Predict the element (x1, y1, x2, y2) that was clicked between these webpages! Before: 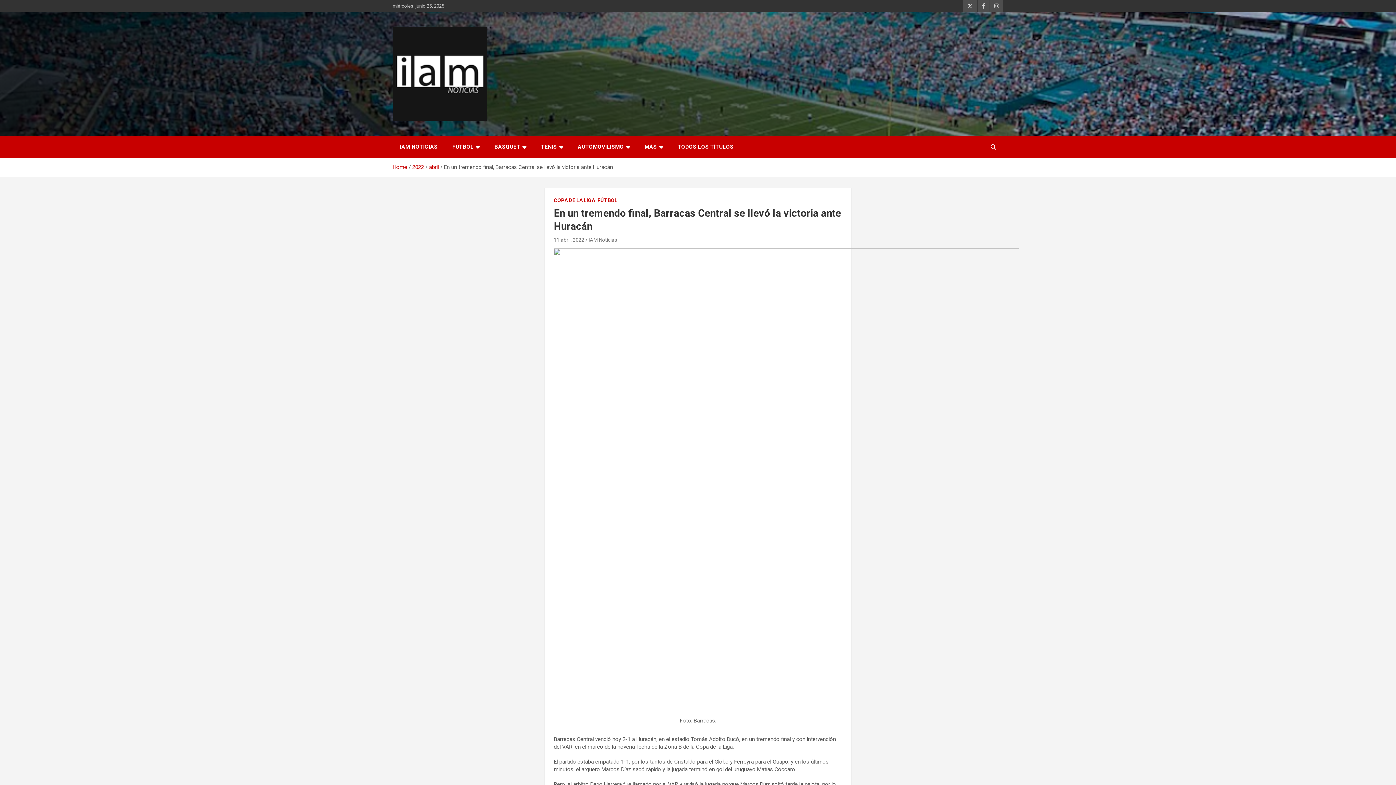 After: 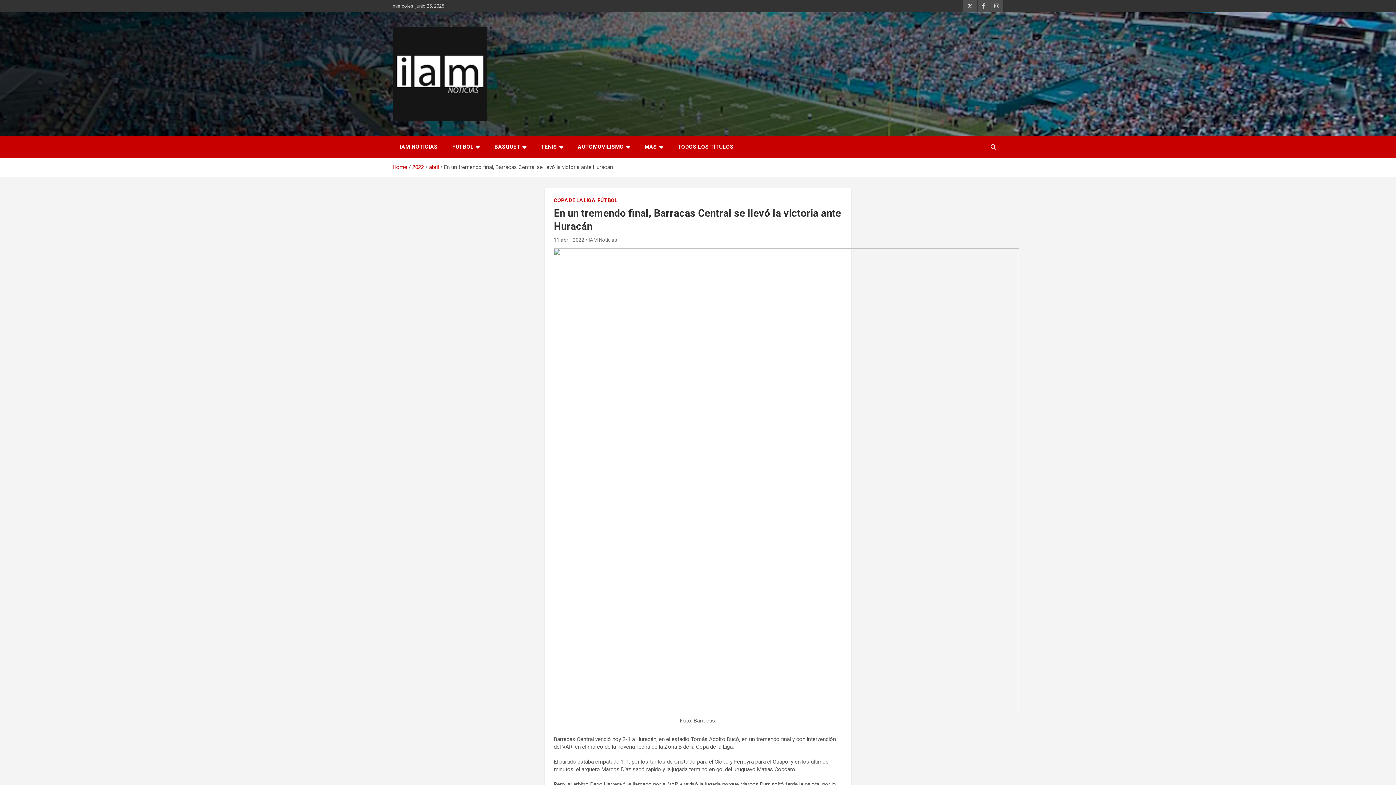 Action: bbox: (553, 237, 584, 242) label: 11 abril, 2022